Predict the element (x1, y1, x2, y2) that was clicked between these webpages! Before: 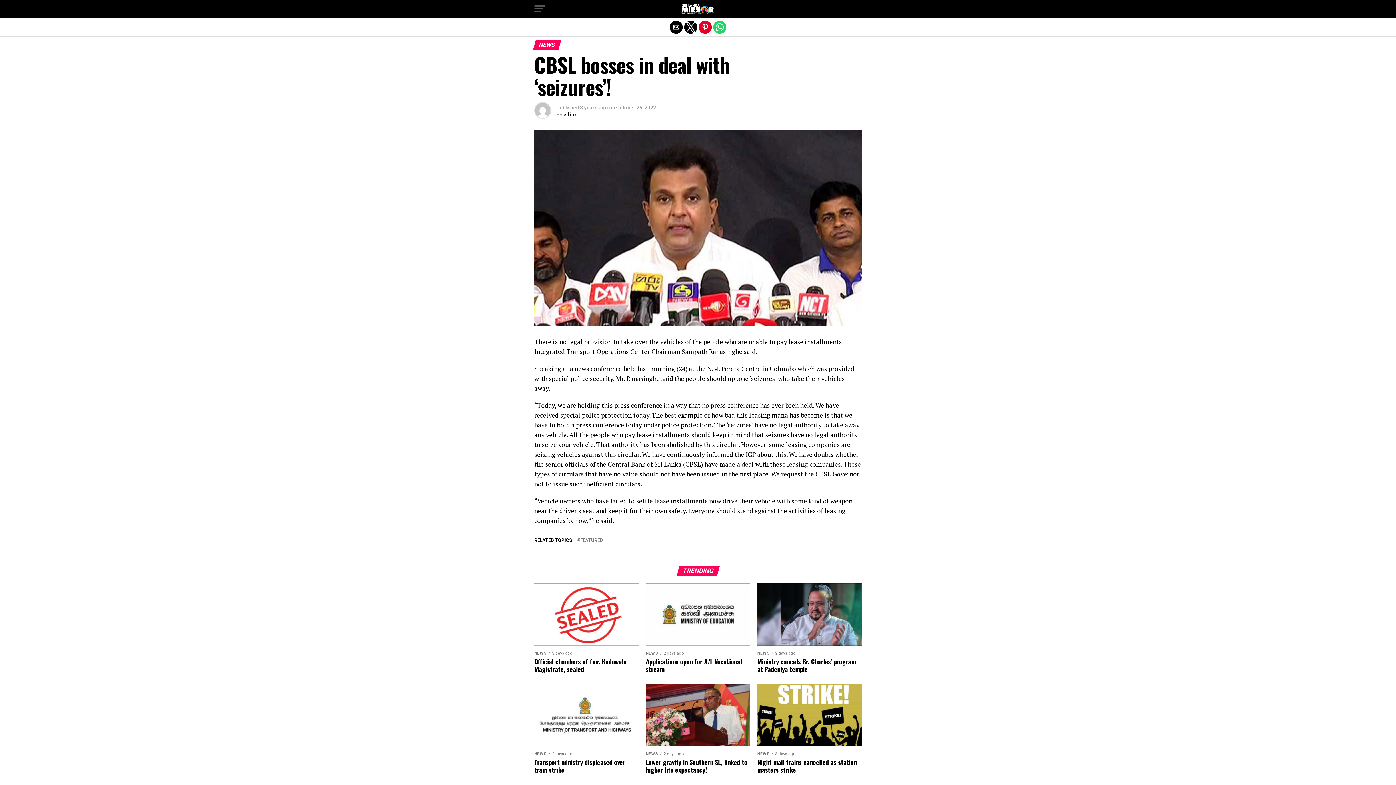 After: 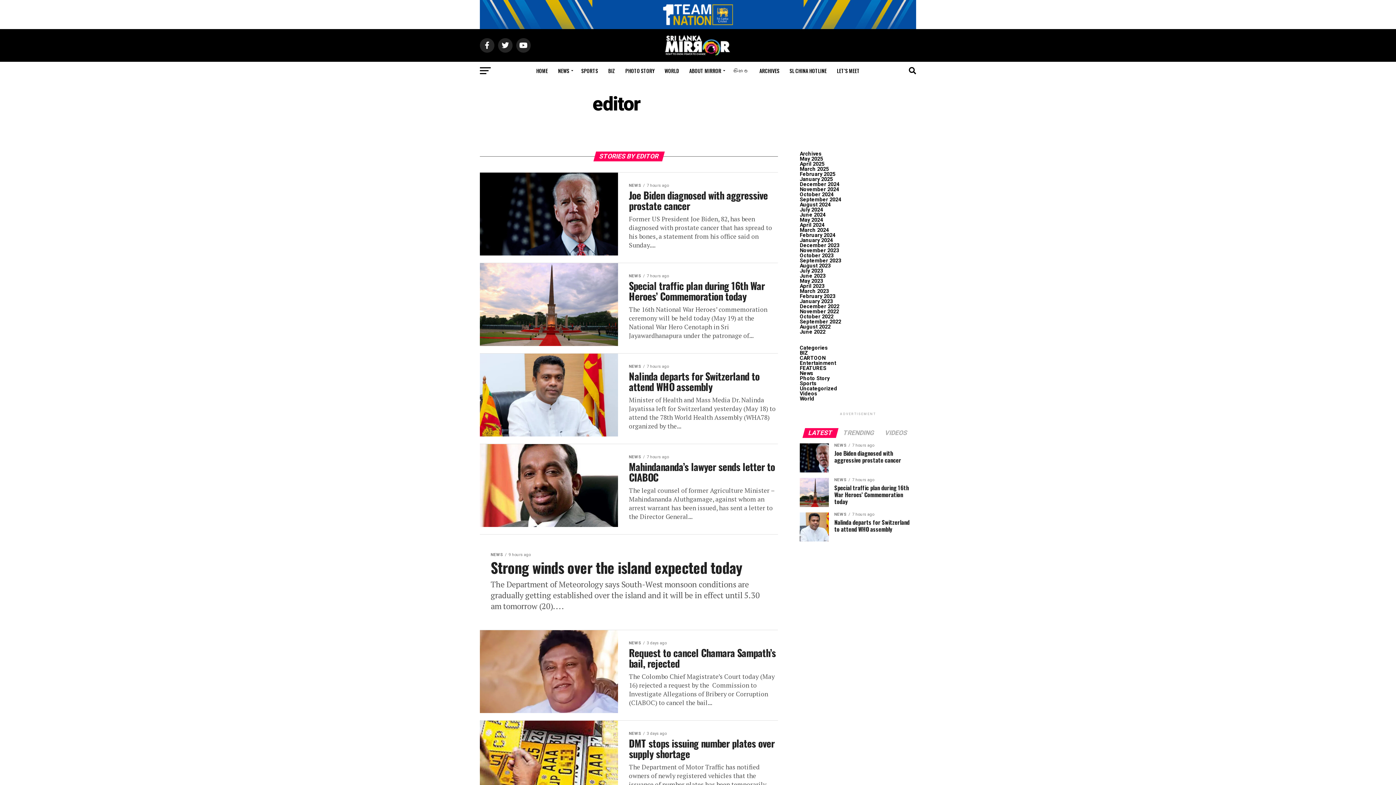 Action: label: editor bbox: (563, 111, 578, 117)